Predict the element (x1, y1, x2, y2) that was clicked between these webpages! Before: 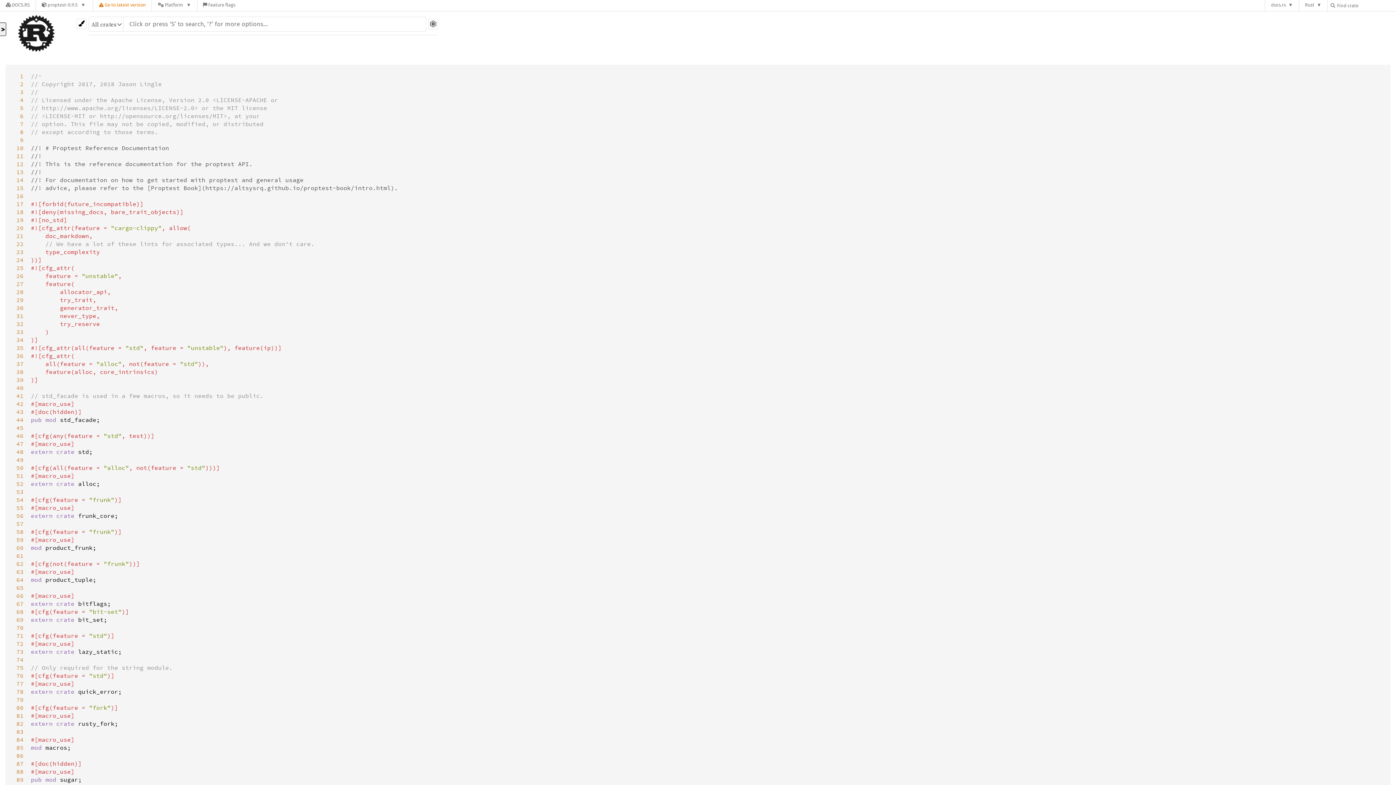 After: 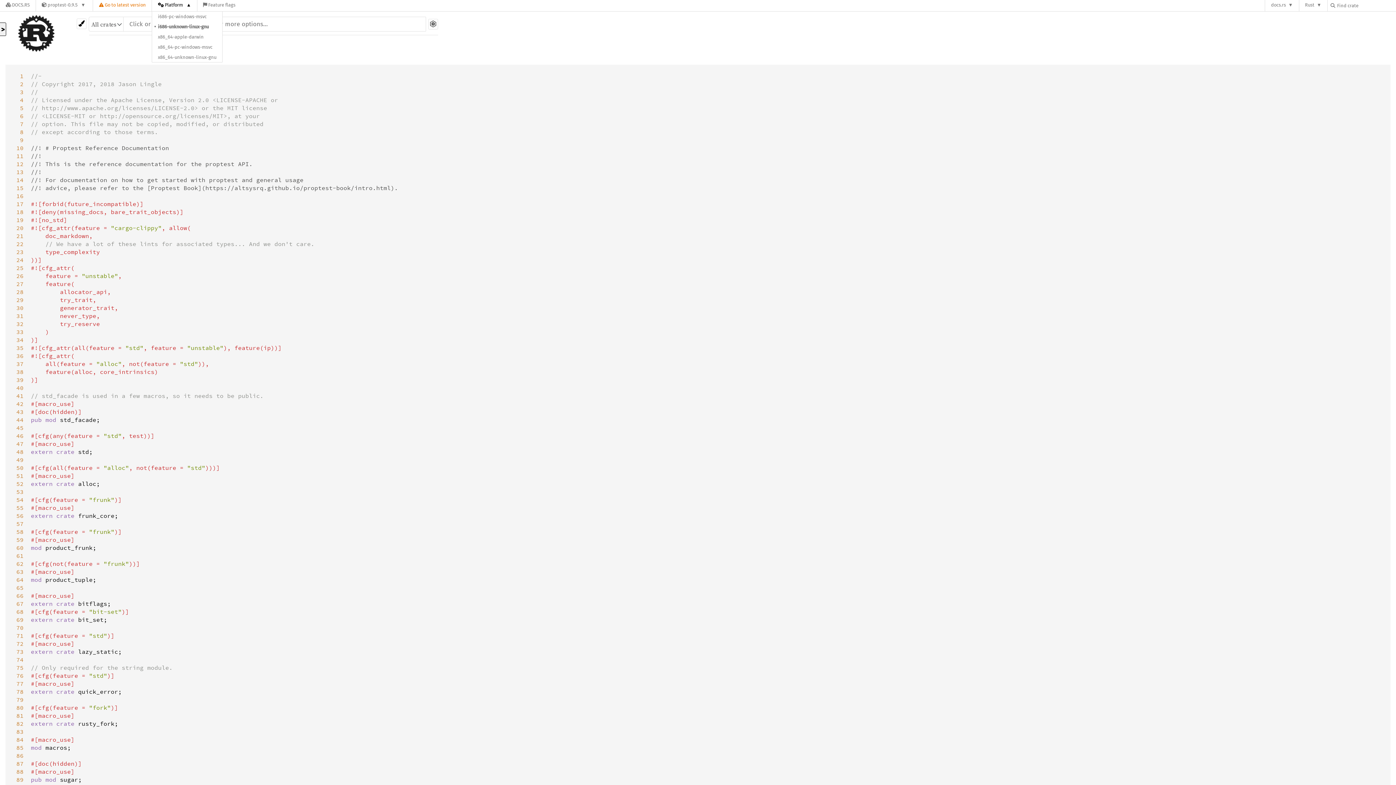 Action: label: Platform bbox: (152, 0, 197, 11)